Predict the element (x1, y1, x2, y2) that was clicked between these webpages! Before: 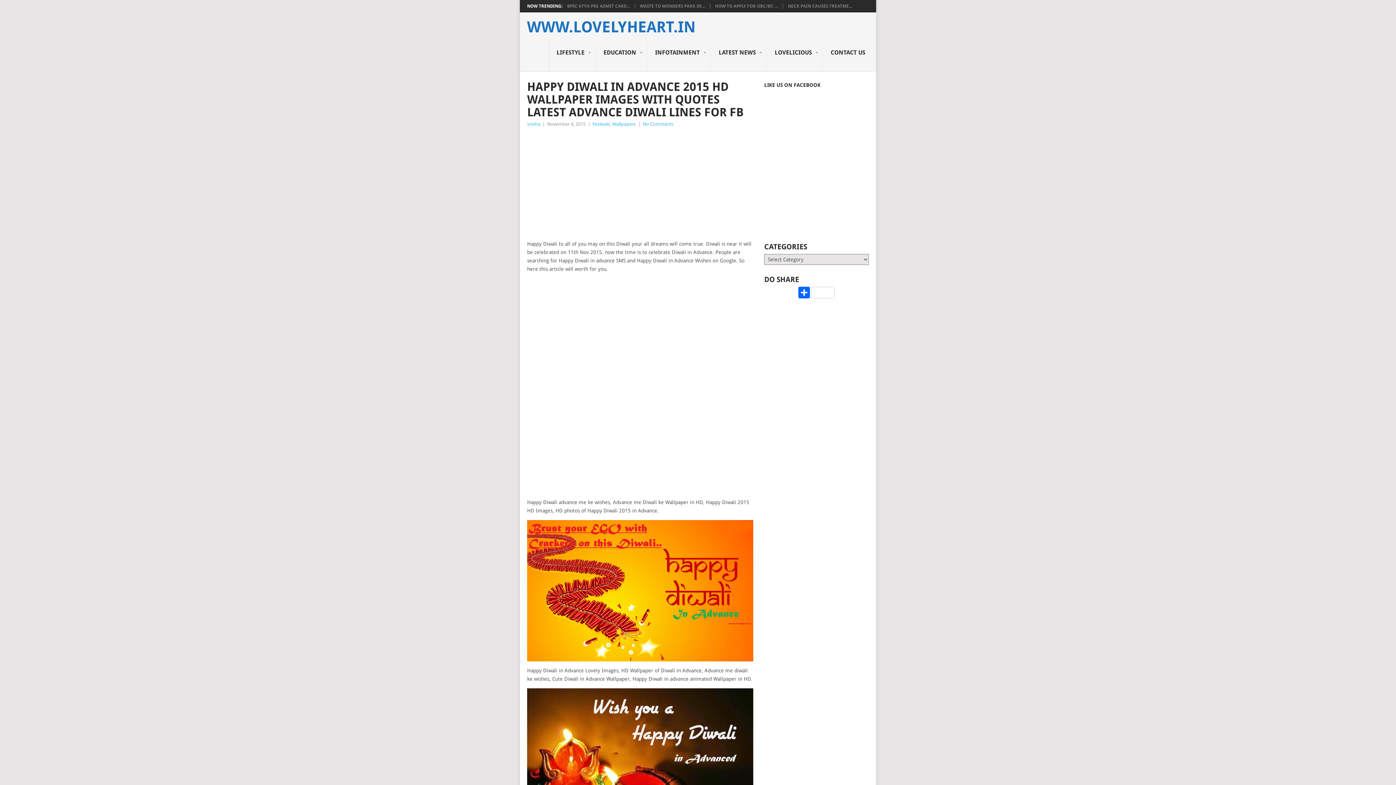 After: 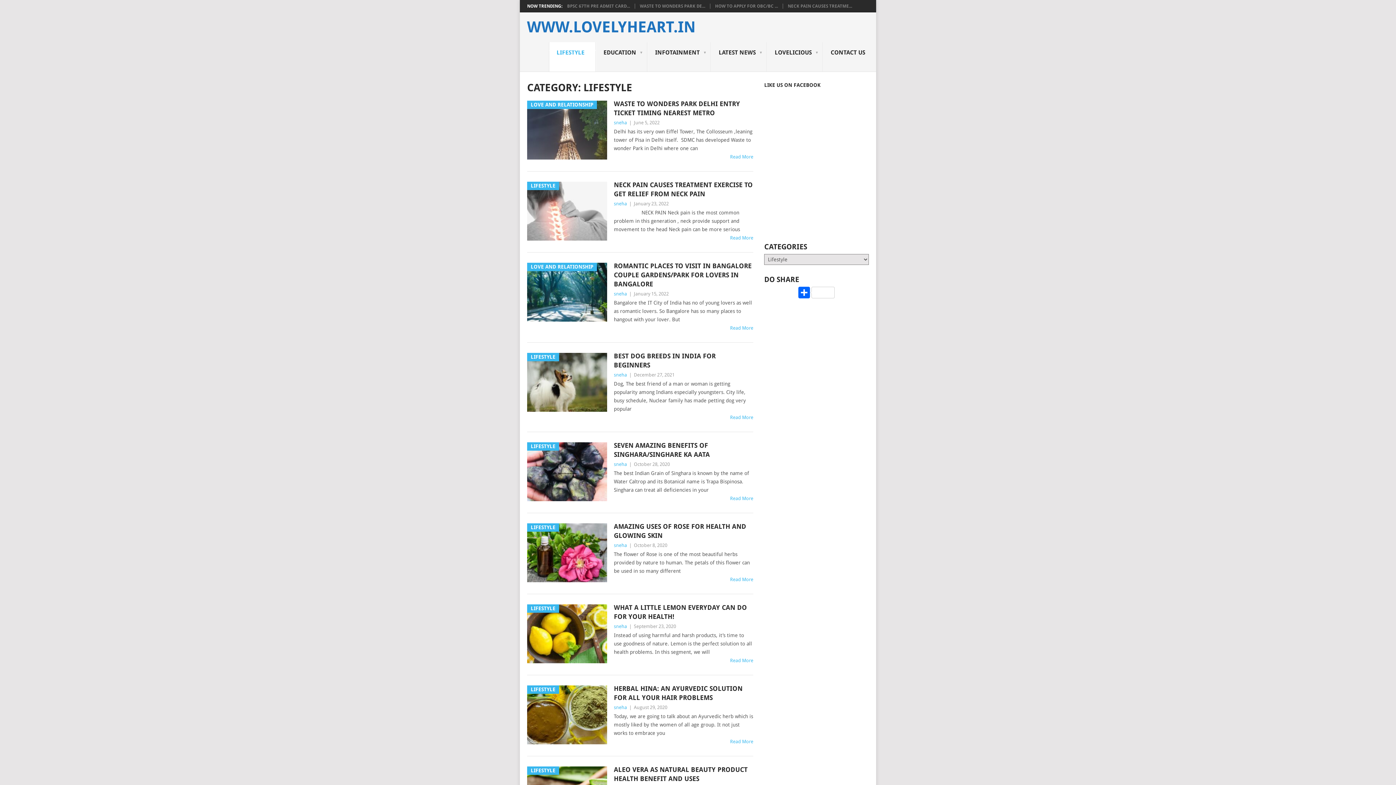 Action: bbox: (549, 42, 596, 72) label: LIFESTYLE
